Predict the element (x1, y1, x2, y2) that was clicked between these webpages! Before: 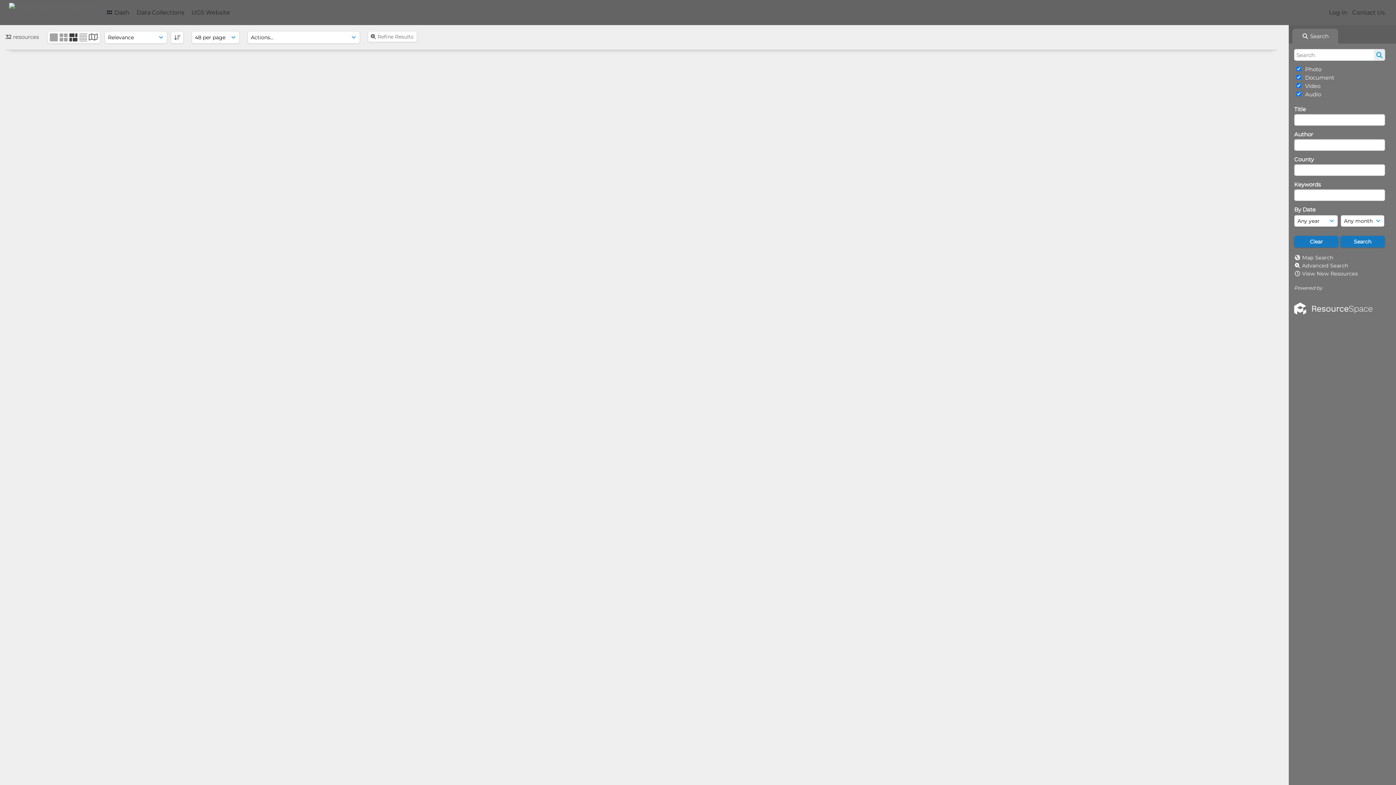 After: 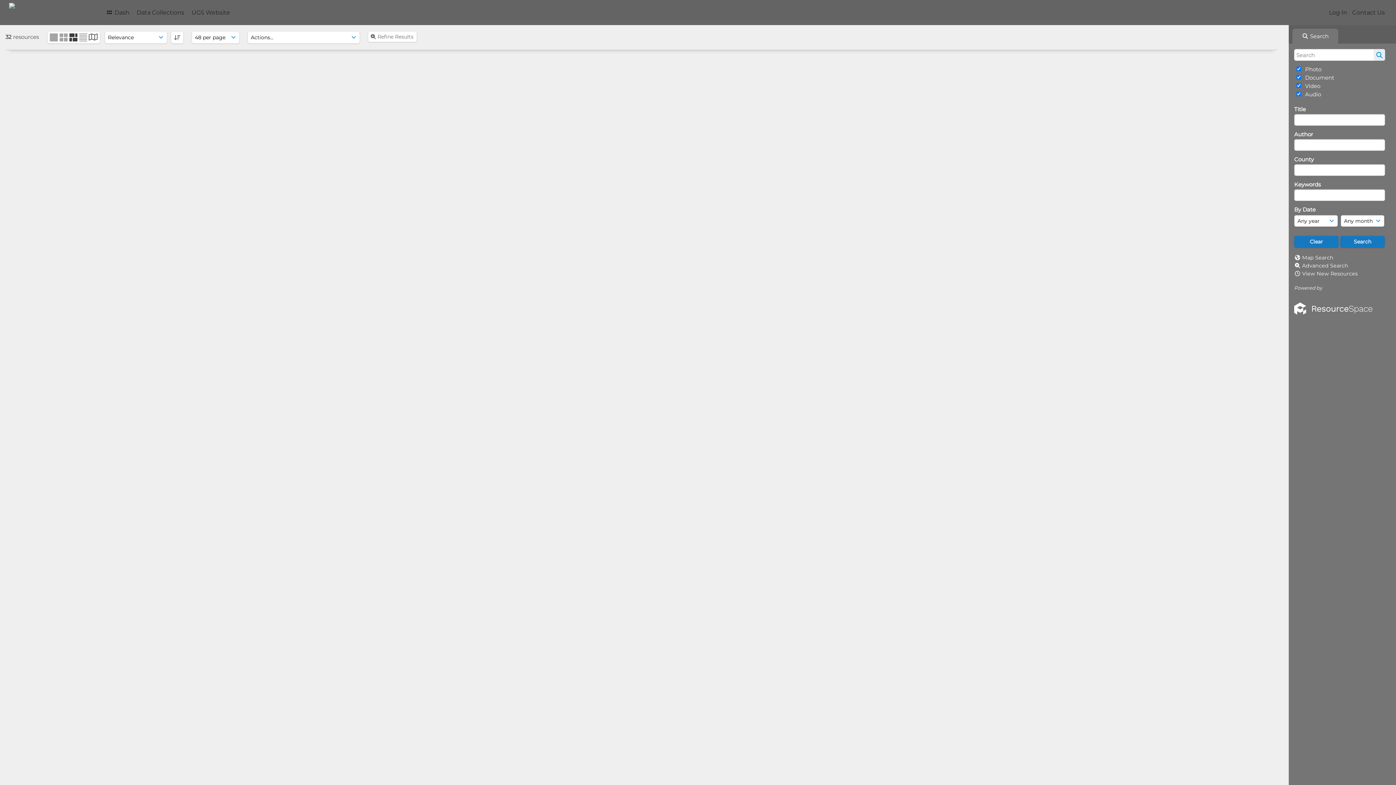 Action: bbox: (1294, 285, 1372, 324) label: Powered by 